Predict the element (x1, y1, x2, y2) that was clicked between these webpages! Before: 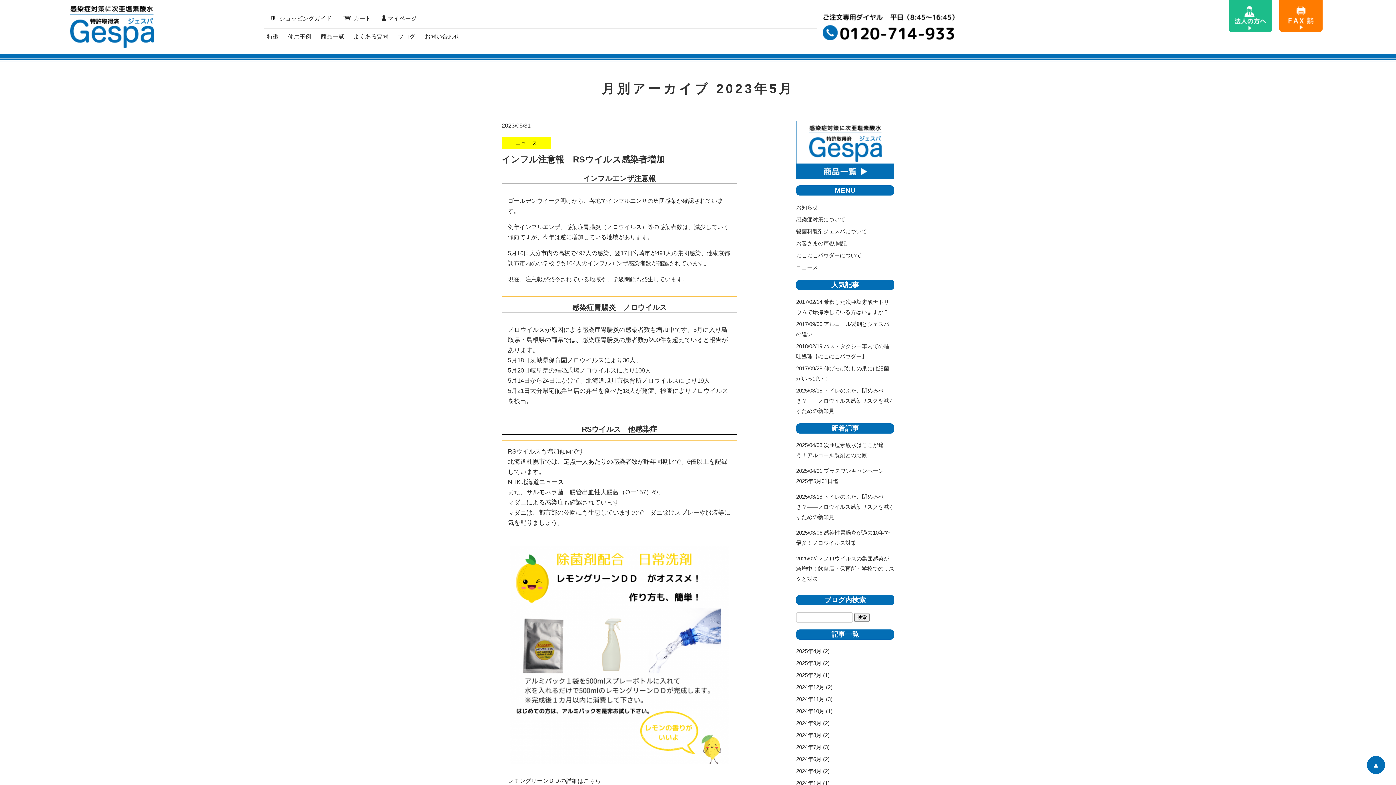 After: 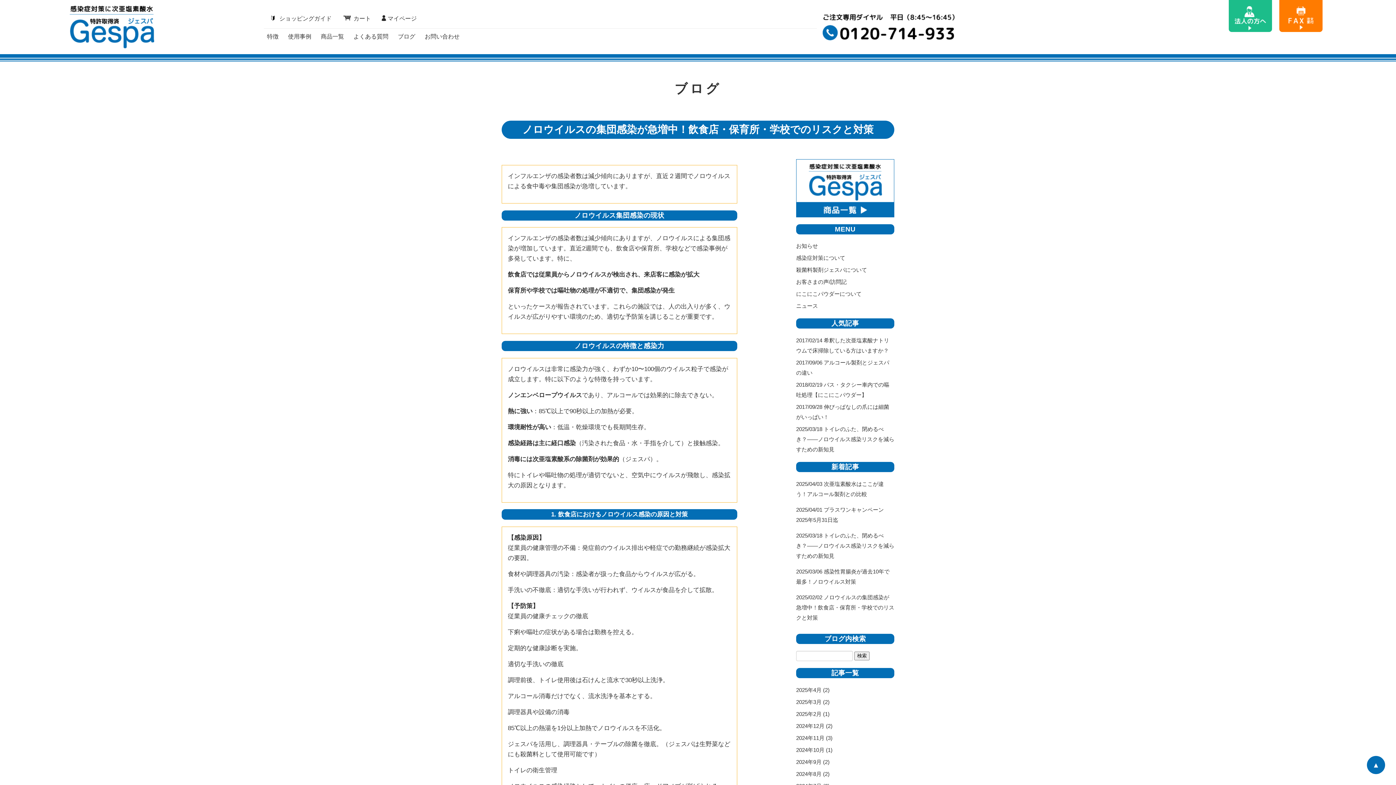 Action: label: ノロウイルスの集団感染が急増中！飲食店・保育所・学校でのリスクと対策 bbox: (796, 555, 894, 582)